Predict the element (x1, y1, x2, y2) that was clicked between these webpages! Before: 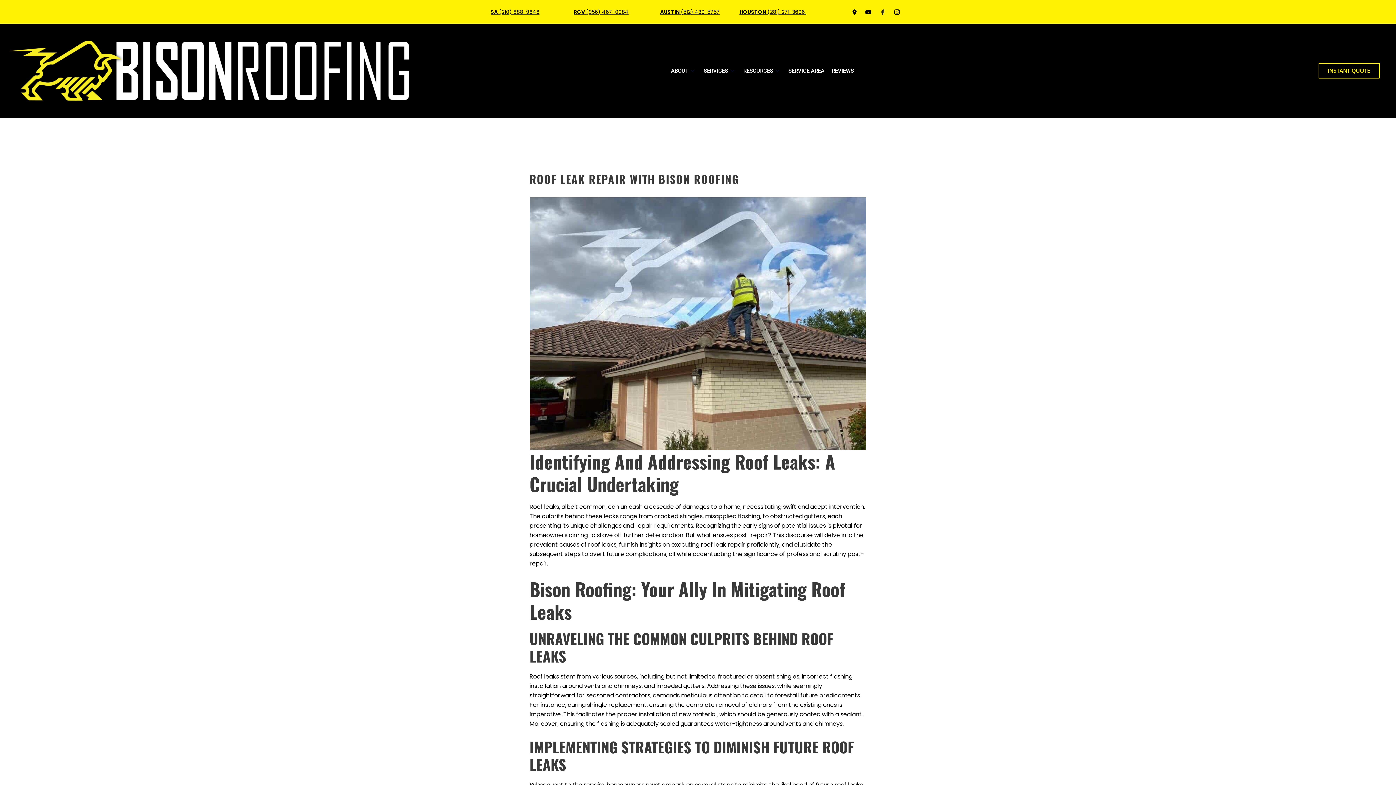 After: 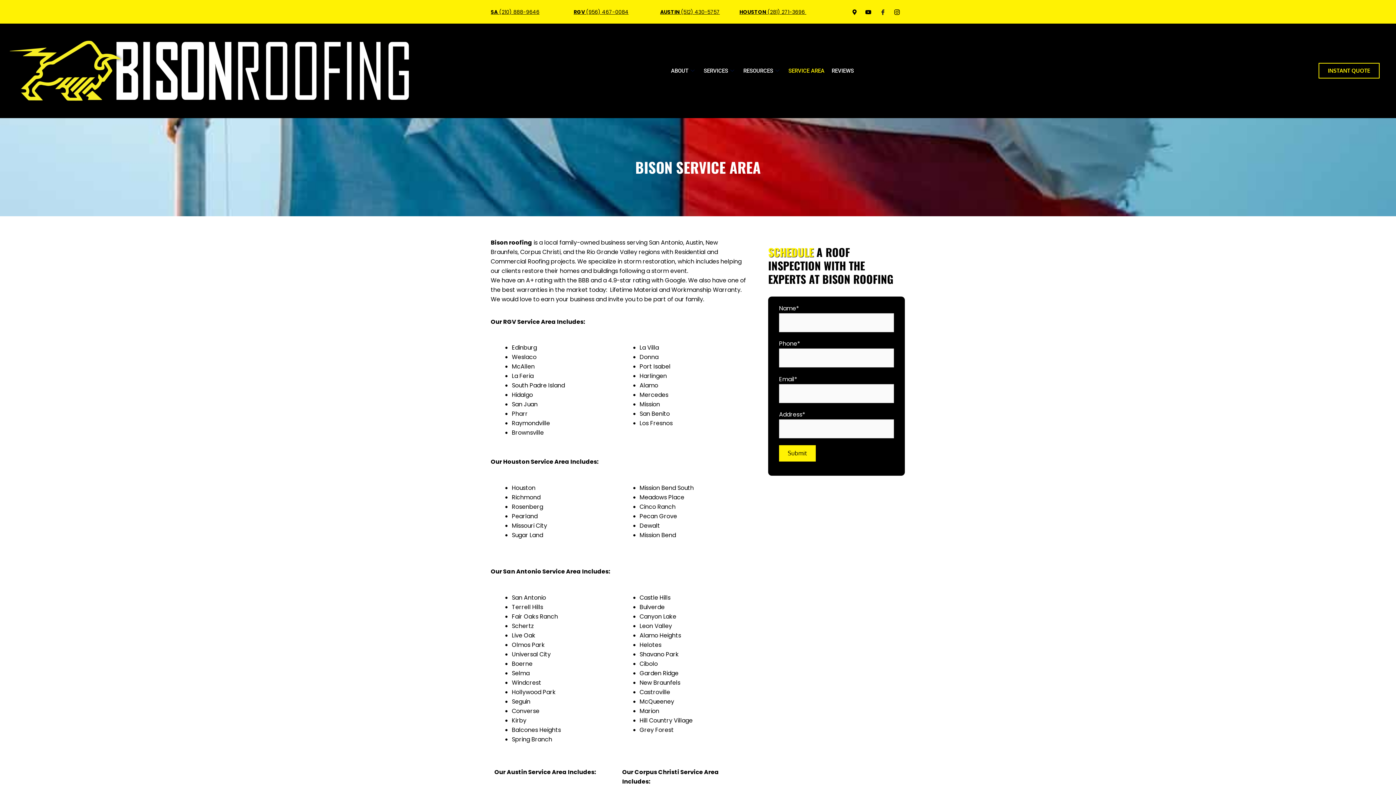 Action: label: SERVICE AREA bbox: (785, 58, 828, 83)